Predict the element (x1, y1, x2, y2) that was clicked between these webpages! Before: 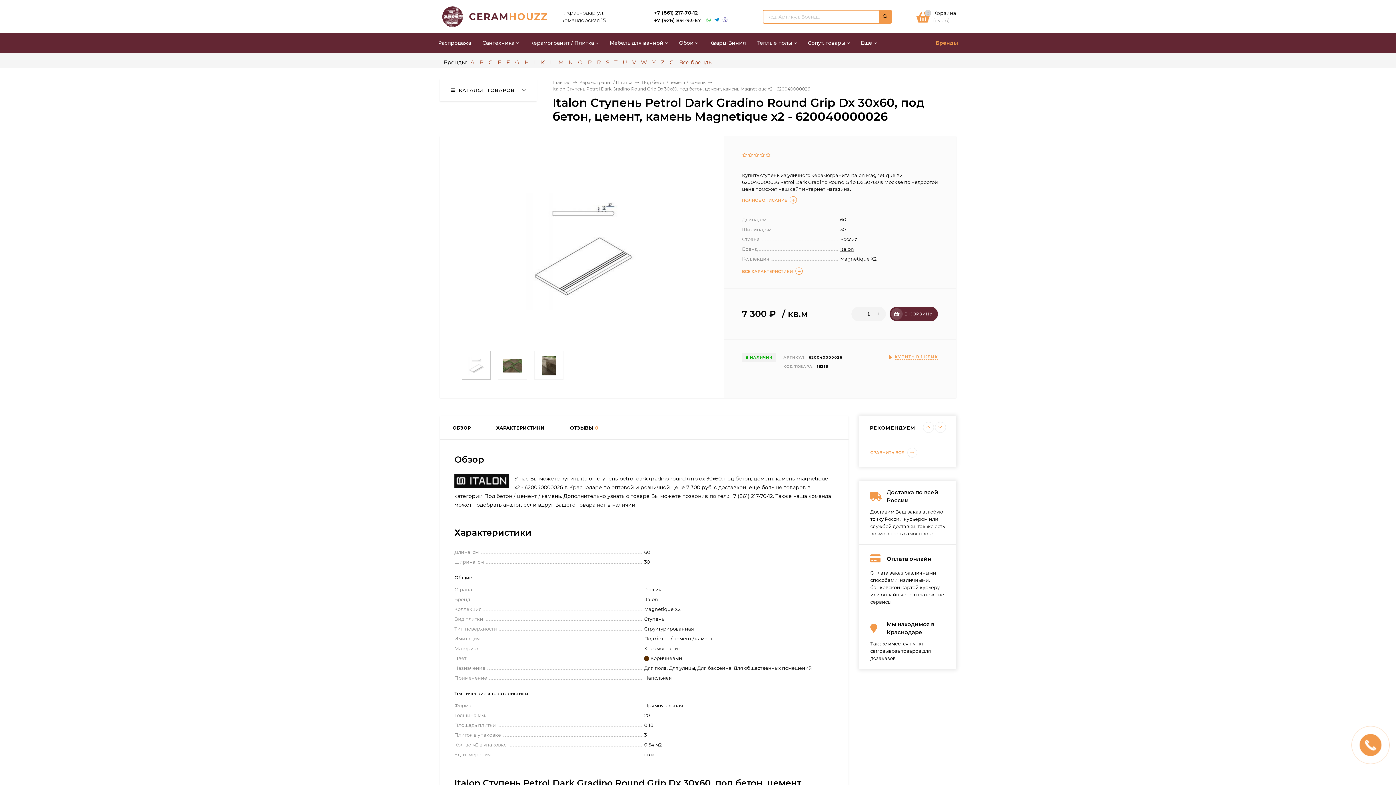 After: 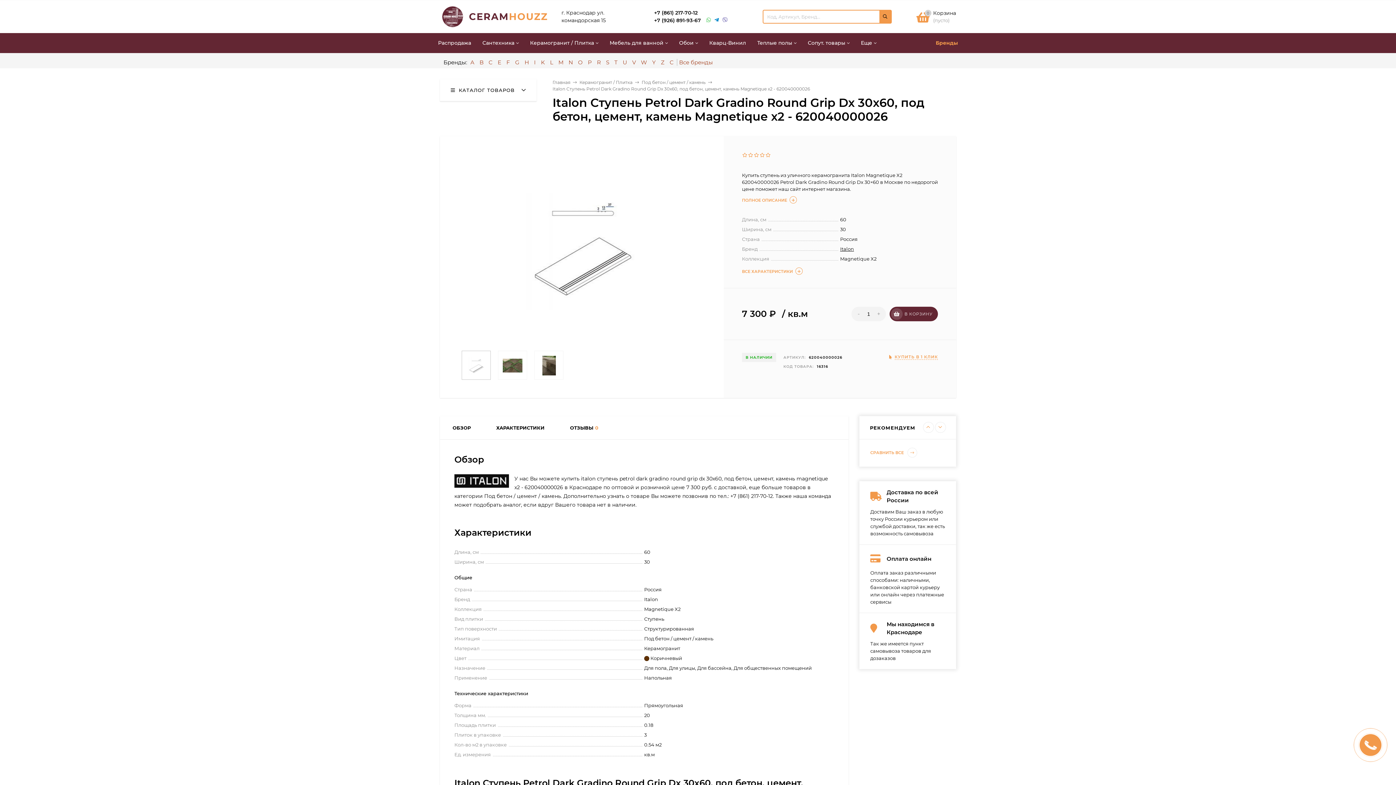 Action: bbox: (461, 350, 490, 380)